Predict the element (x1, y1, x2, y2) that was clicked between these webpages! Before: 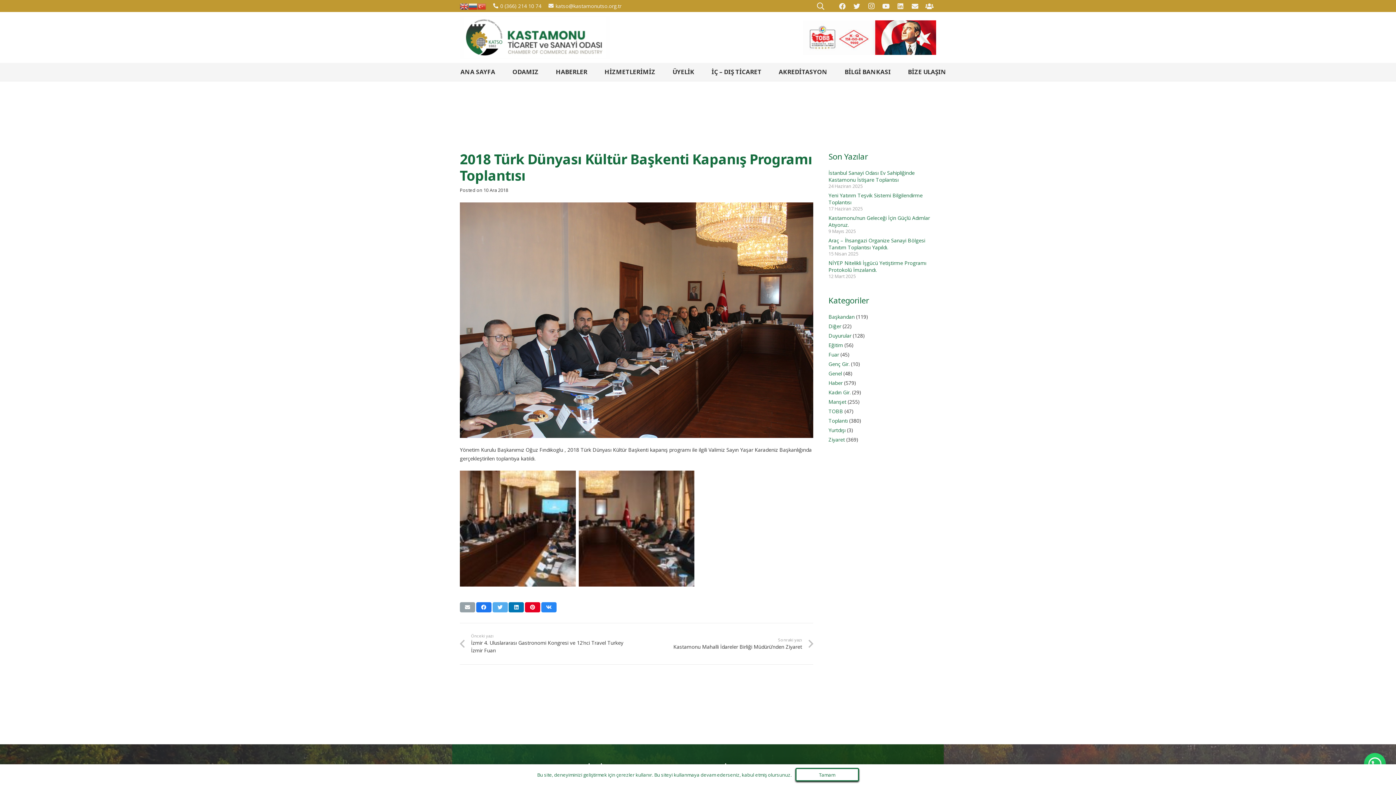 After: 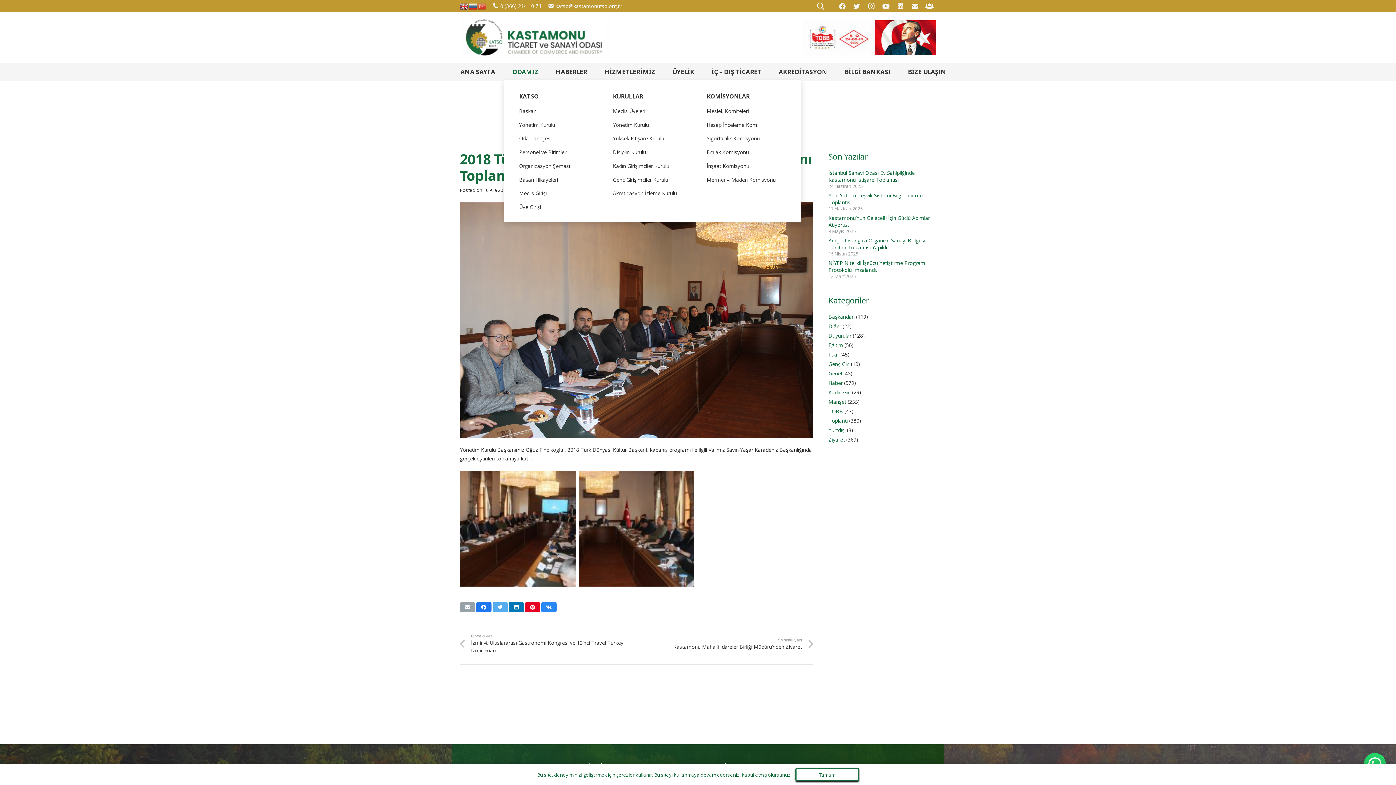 Action: bbox: (511, 63, 539, 80) label: ODAMIZ